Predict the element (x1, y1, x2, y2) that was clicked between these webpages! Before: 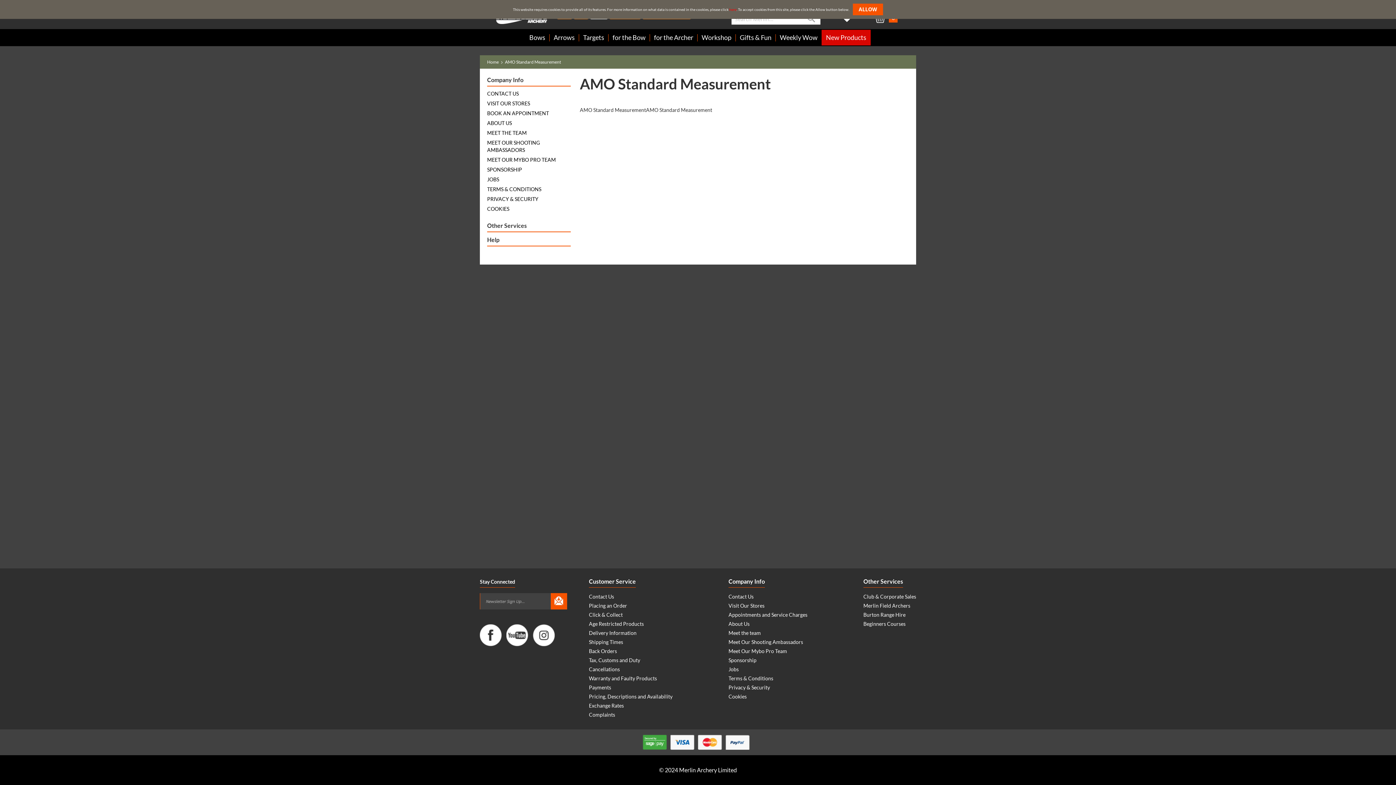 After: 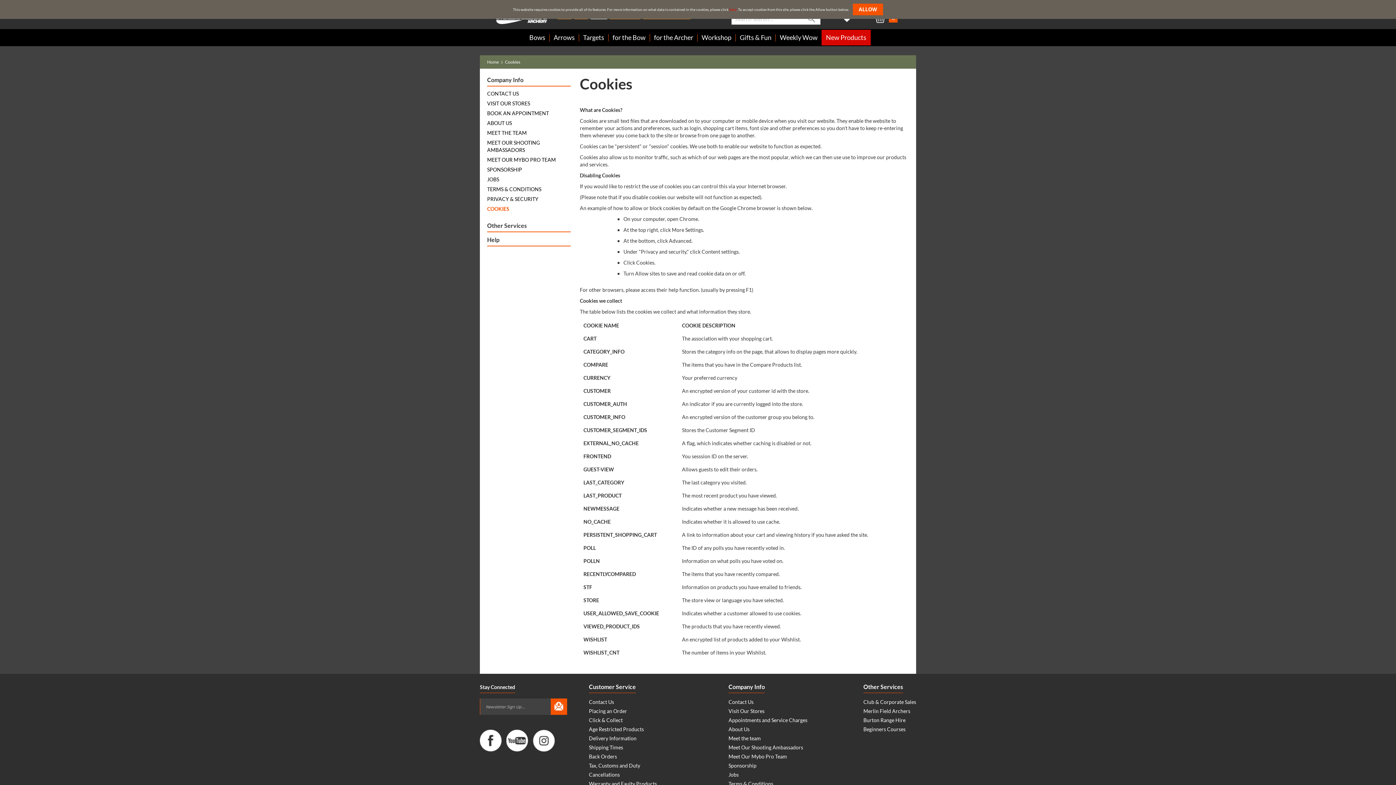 Action: label: Cookies bbox: (728, 693, 746, 700)